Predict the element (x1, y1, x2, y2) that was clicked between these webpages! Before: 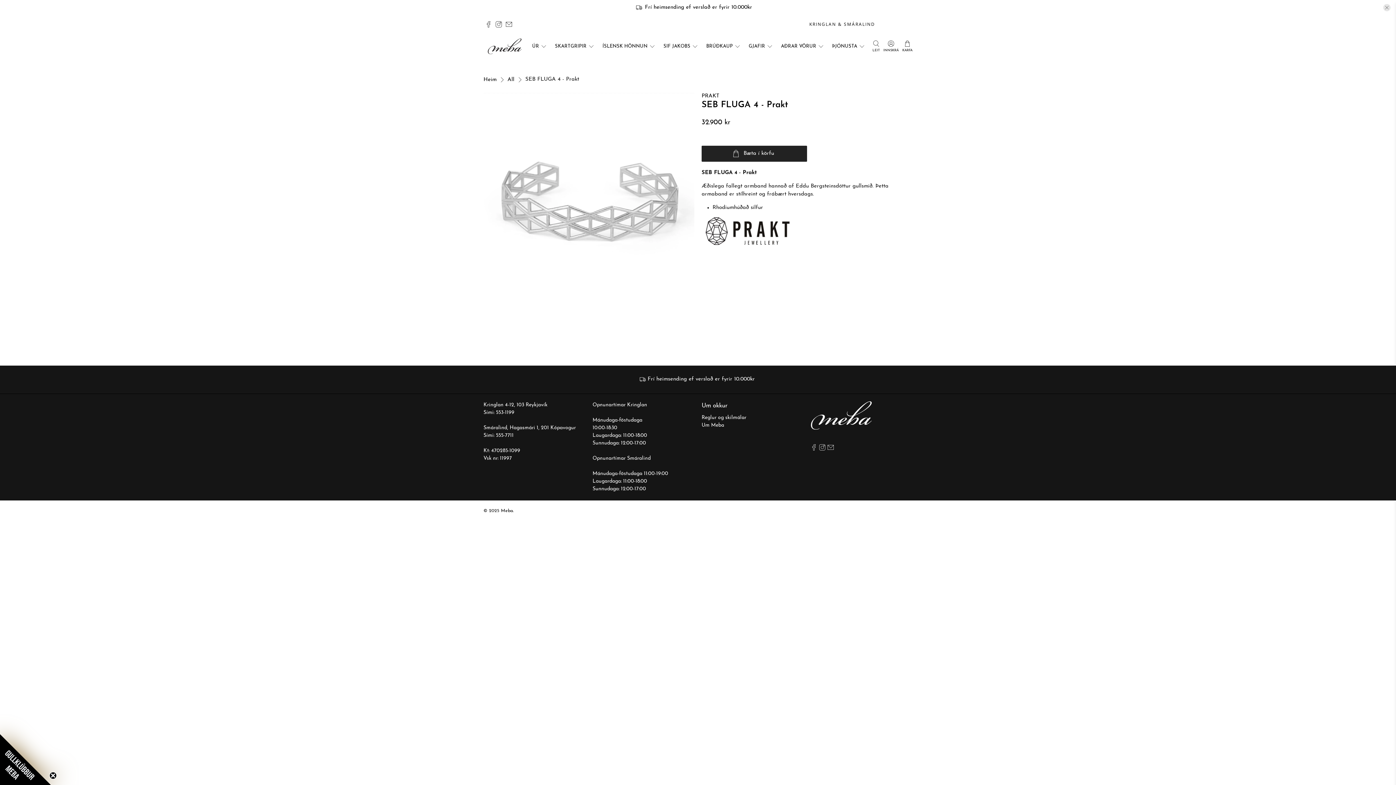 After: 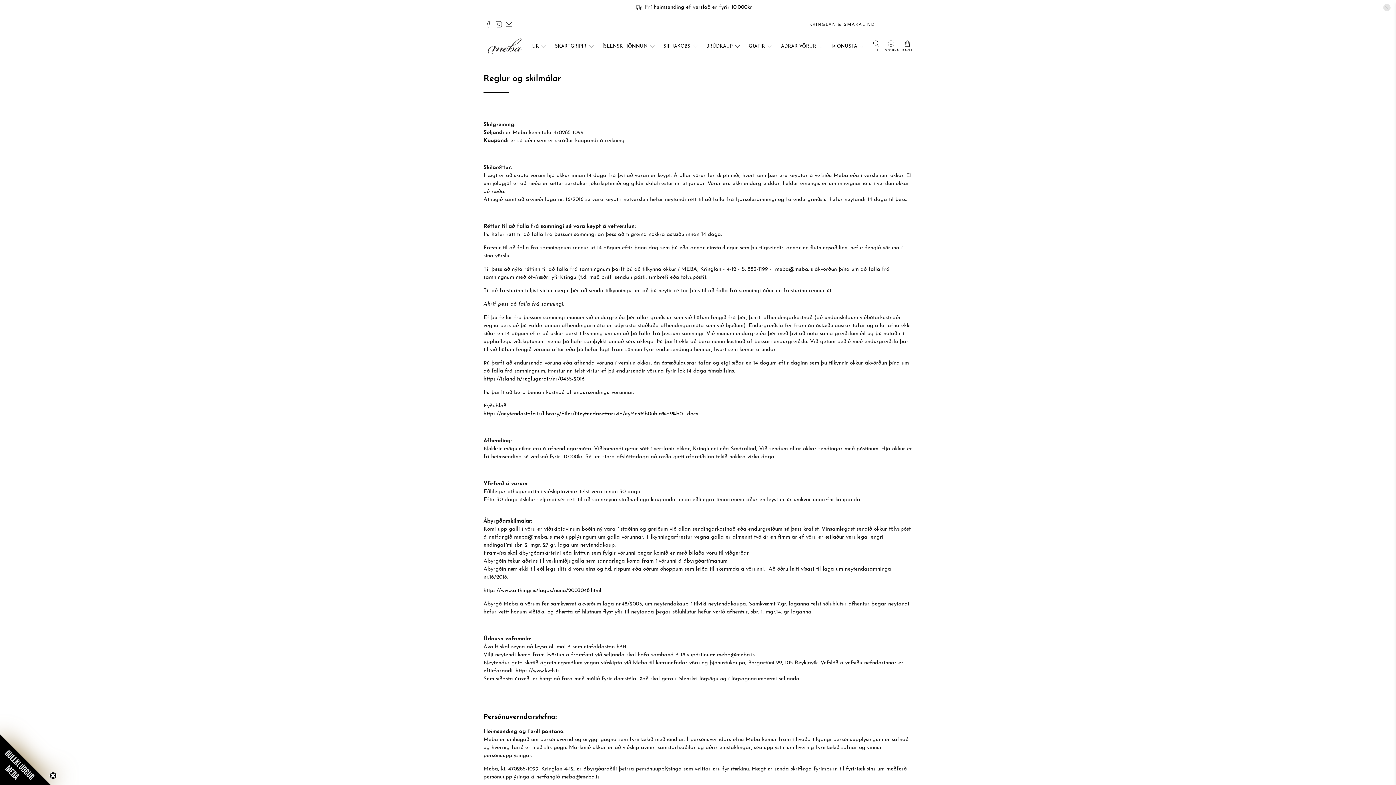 Action: label: Reglur og skilmálar bbox: (701, 415, 746, 420)